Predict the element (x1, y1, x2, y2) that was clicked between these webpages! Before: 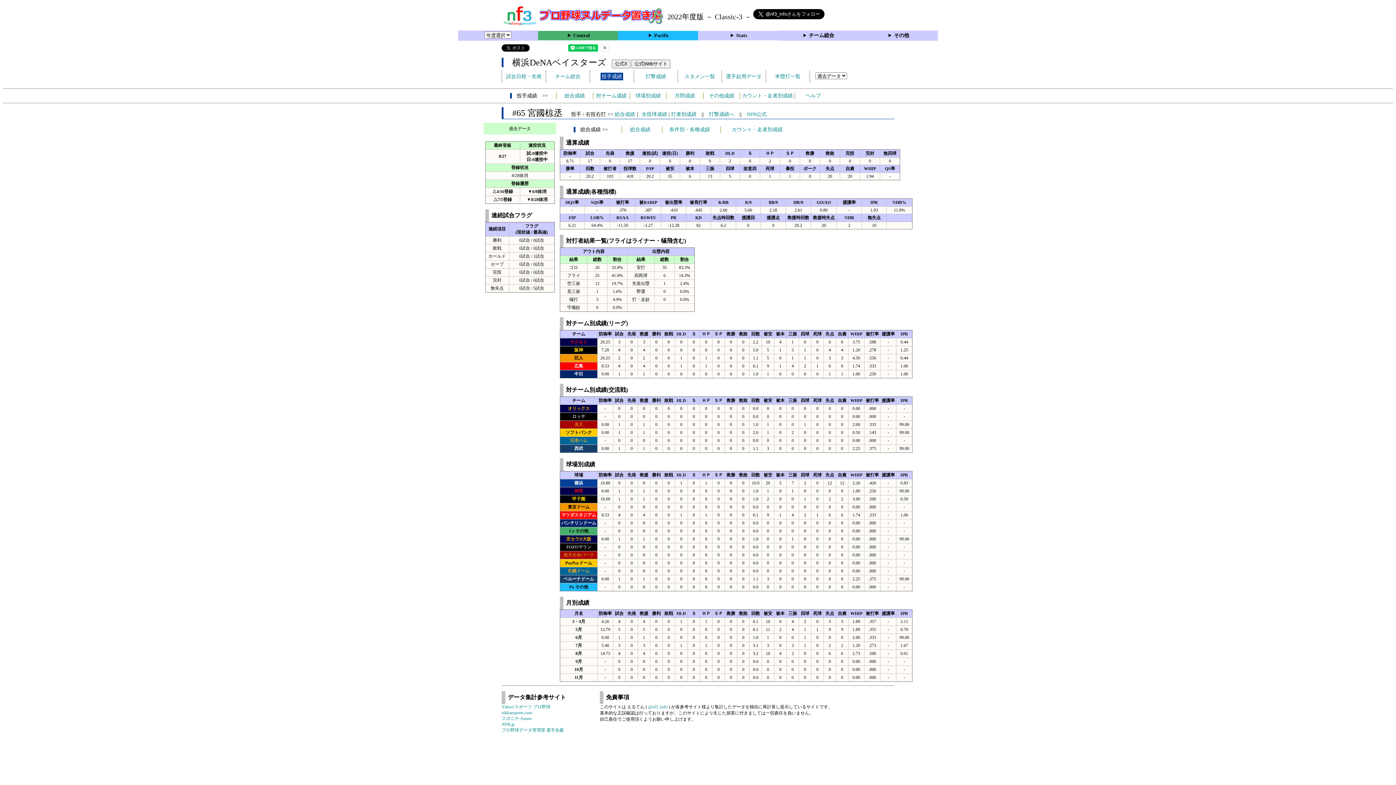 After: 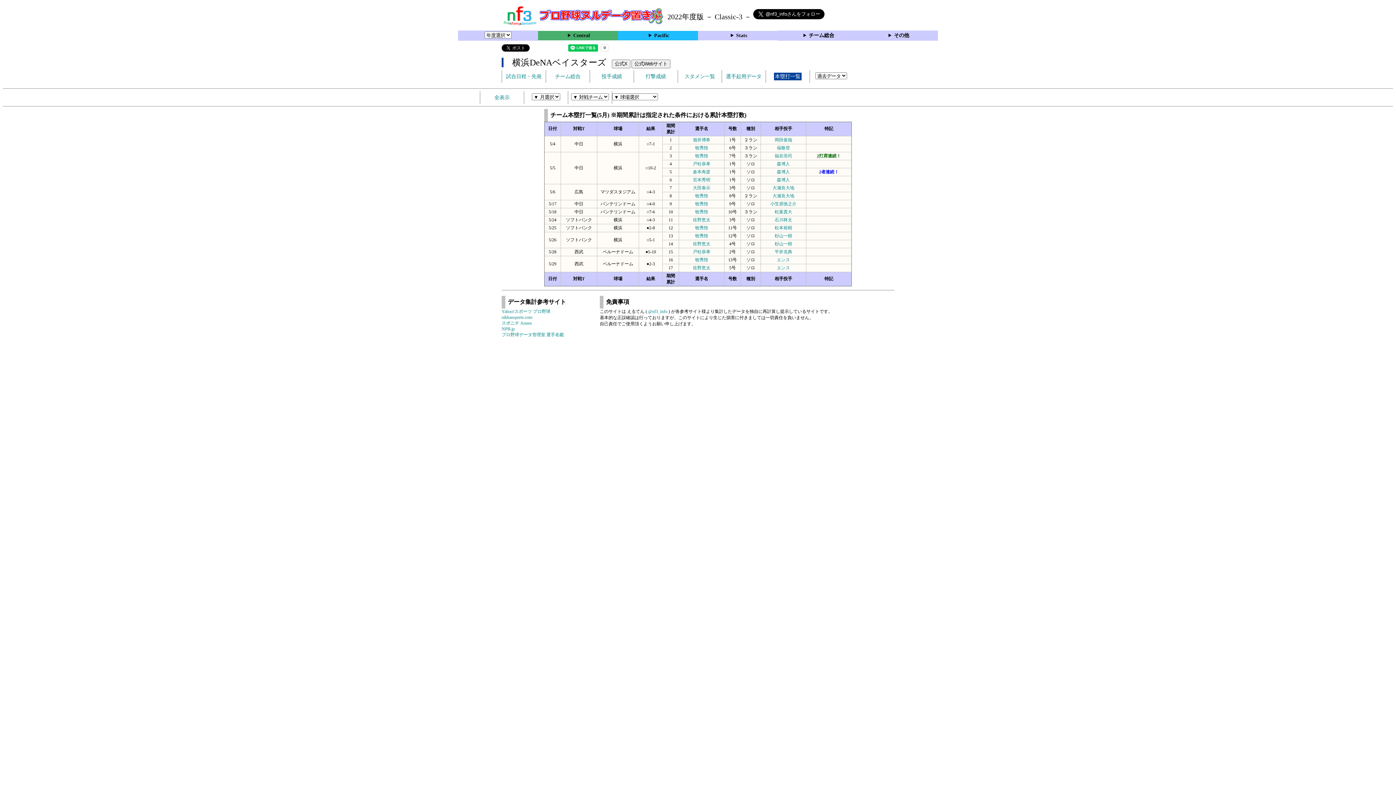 Action: bbox: (766, 70, 809, 82) label: 本塁打一覧